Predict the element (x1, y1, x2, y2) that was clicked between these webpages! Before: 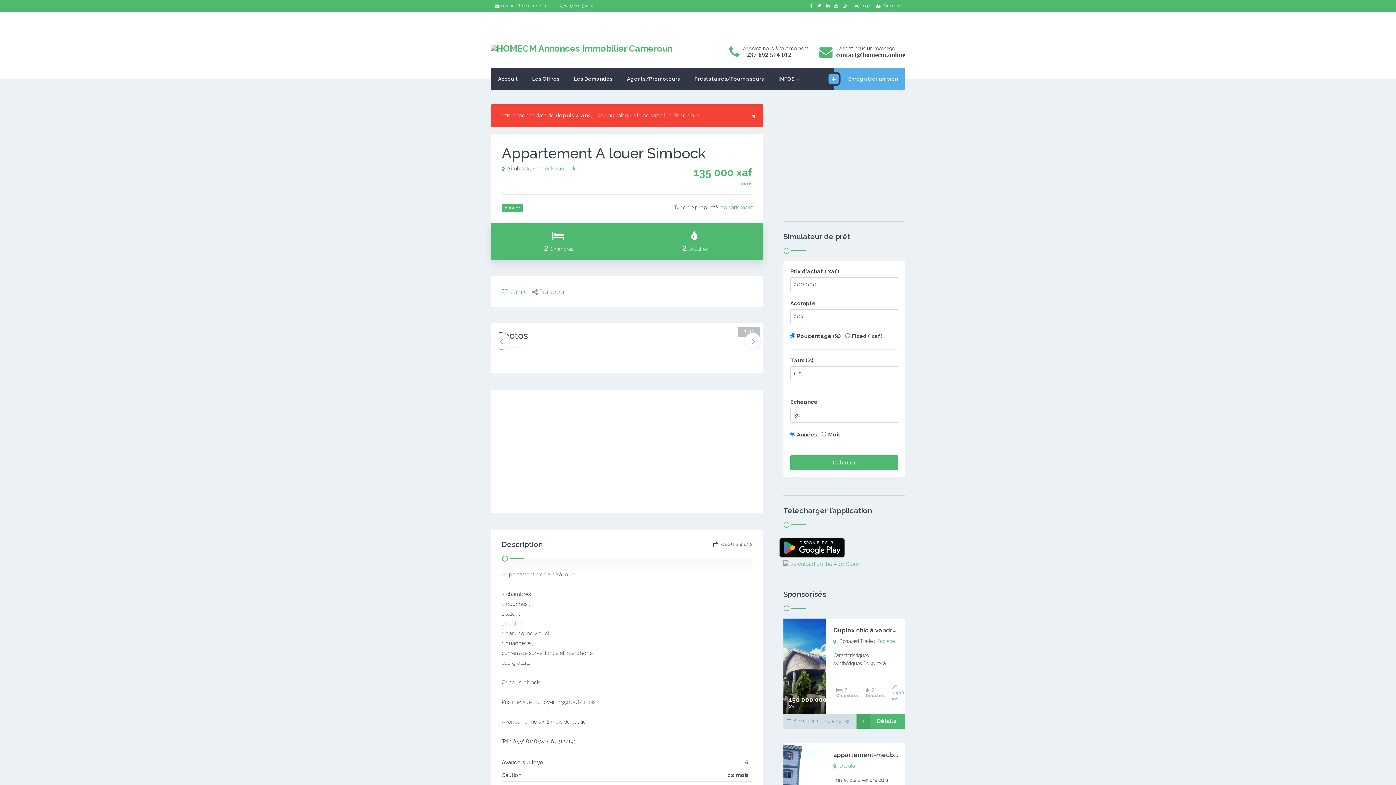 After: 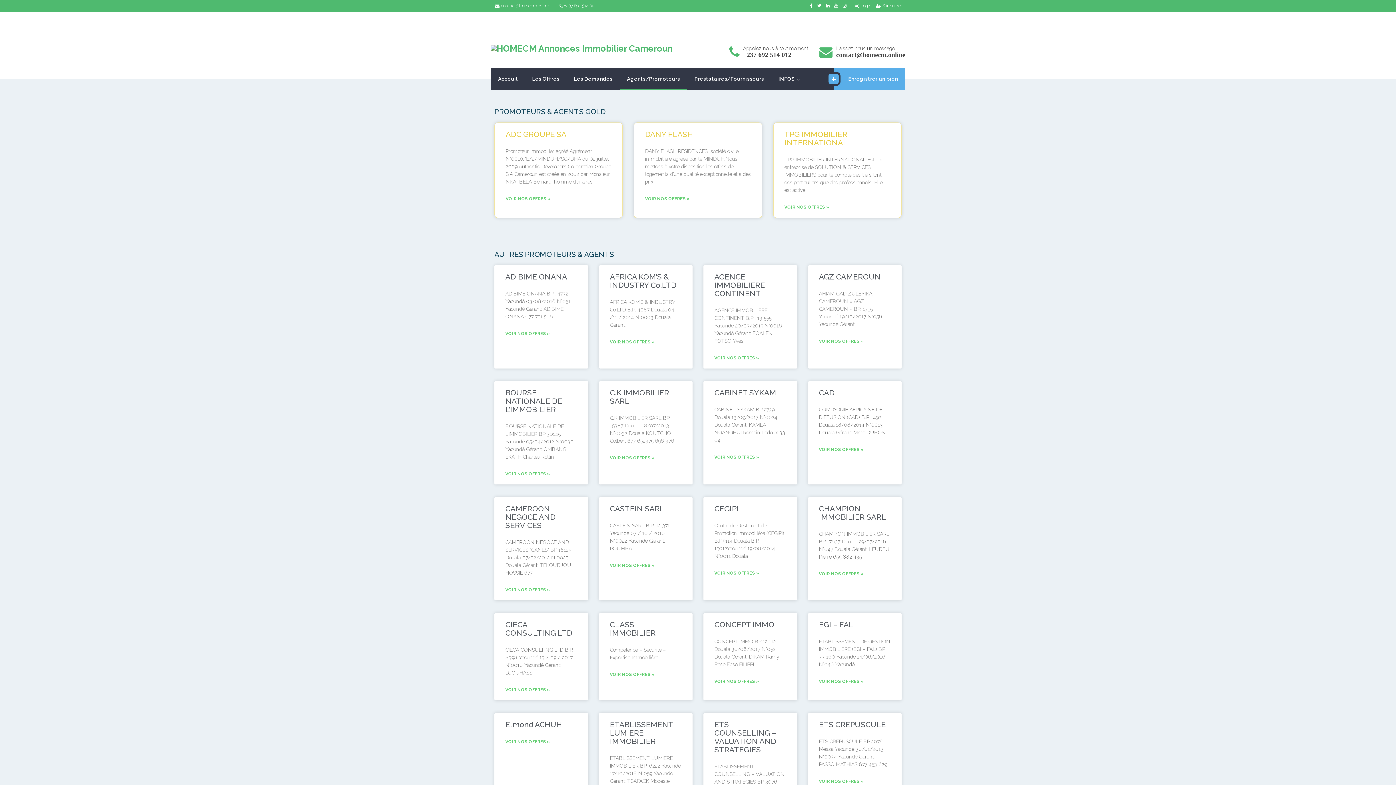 Action: bbox: (619, 68, 687, 89) label: Agents/Promoteurs